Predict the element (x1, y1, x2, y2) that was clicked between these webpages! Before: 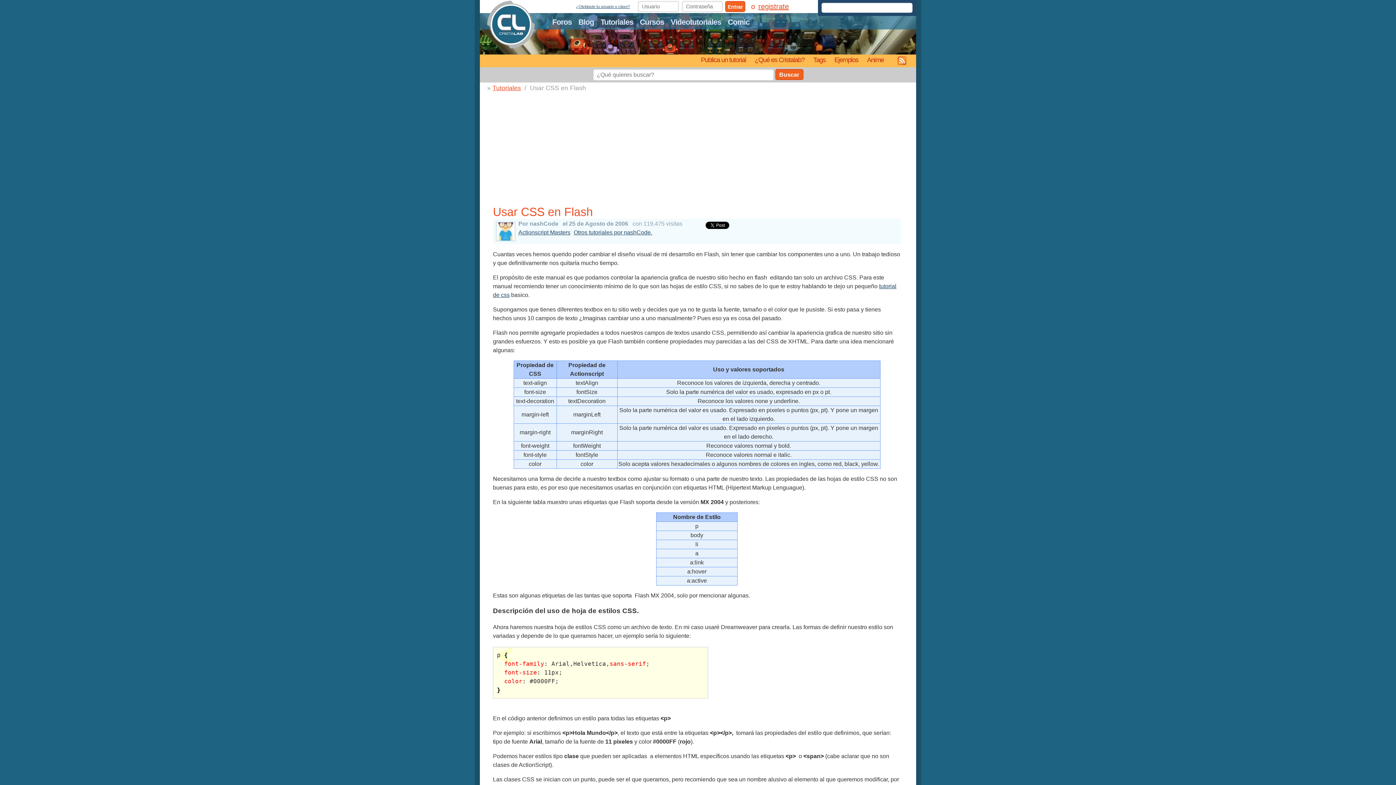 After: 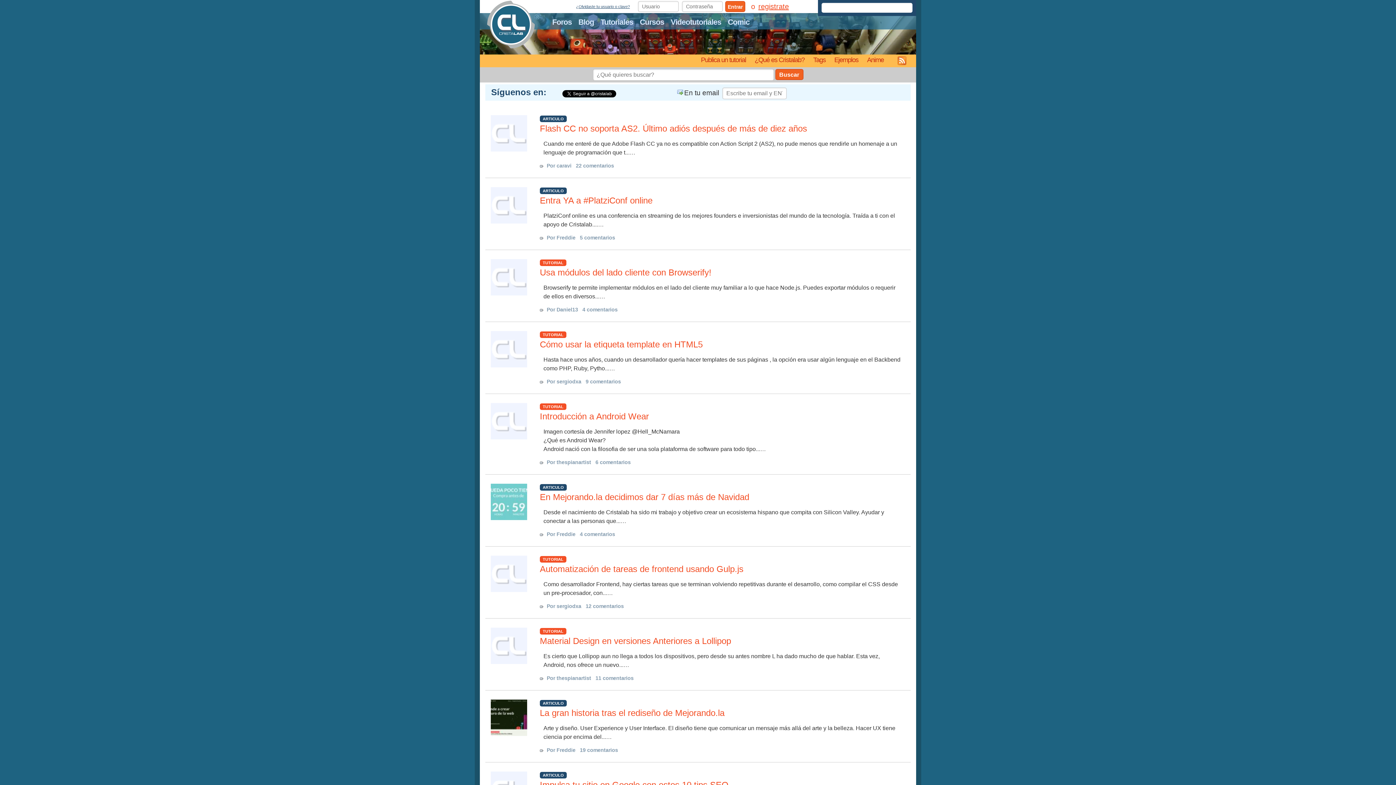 Action: bbox: (487, 0, 534, 49)